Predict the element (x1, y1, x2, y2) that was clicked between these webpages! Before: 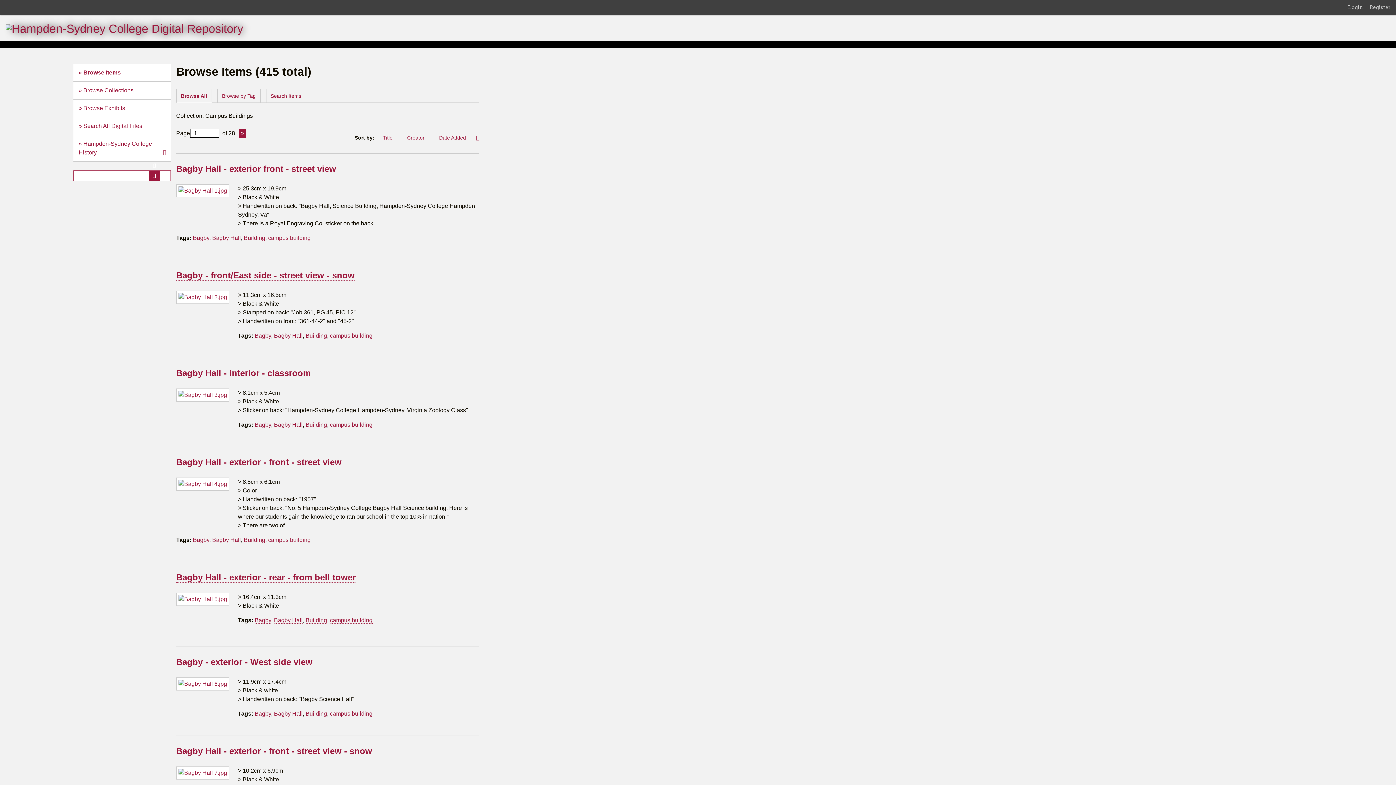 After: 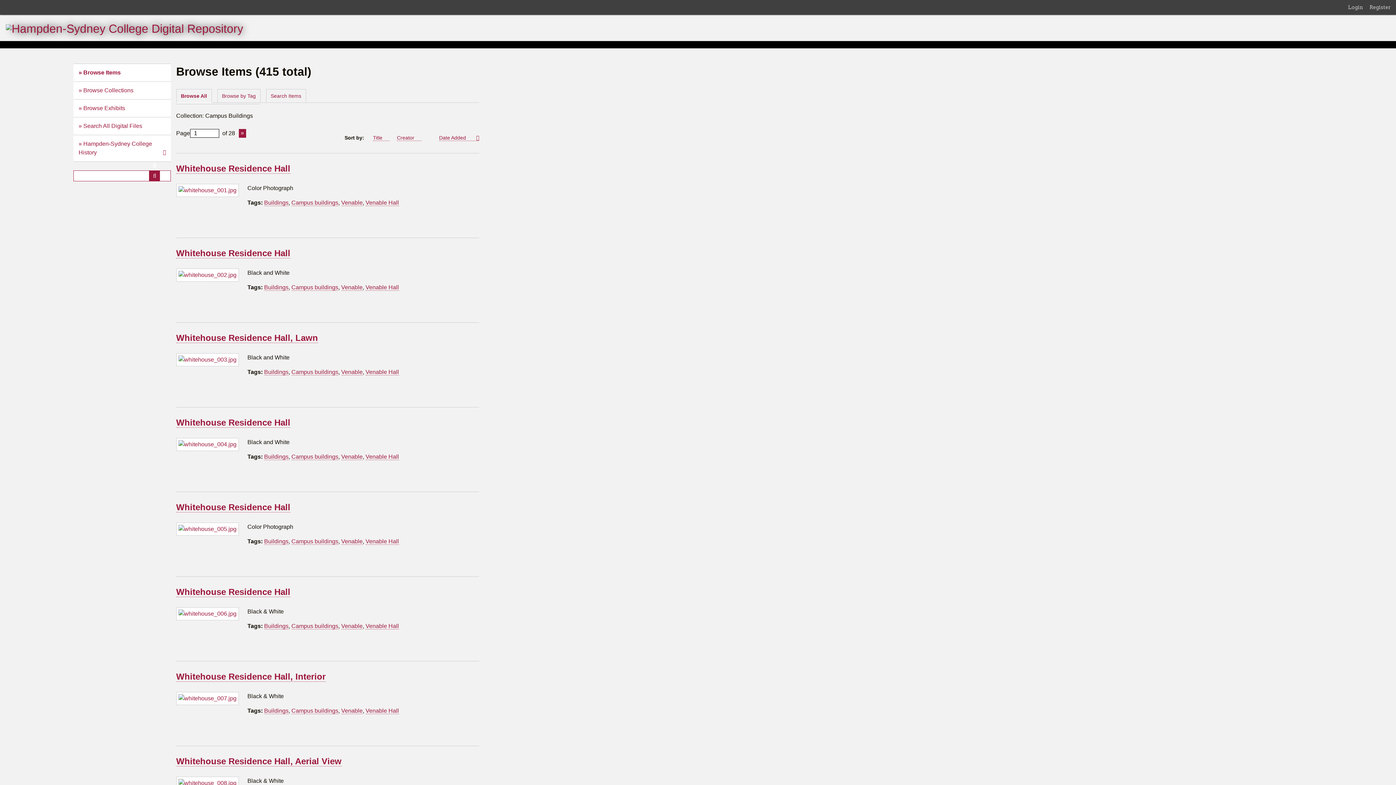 Action: bbox: (439, 134, 479, 141) label: Sorting ascending Date Added